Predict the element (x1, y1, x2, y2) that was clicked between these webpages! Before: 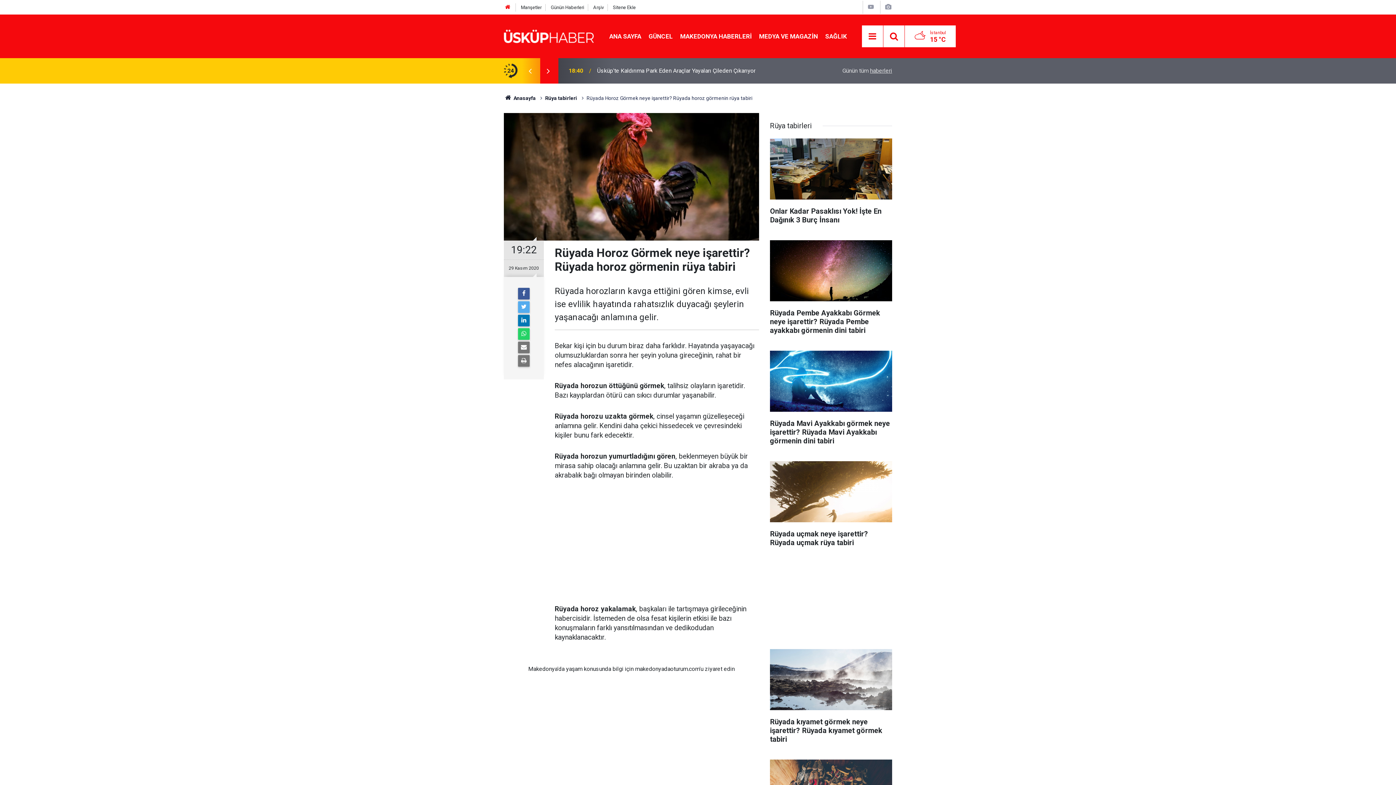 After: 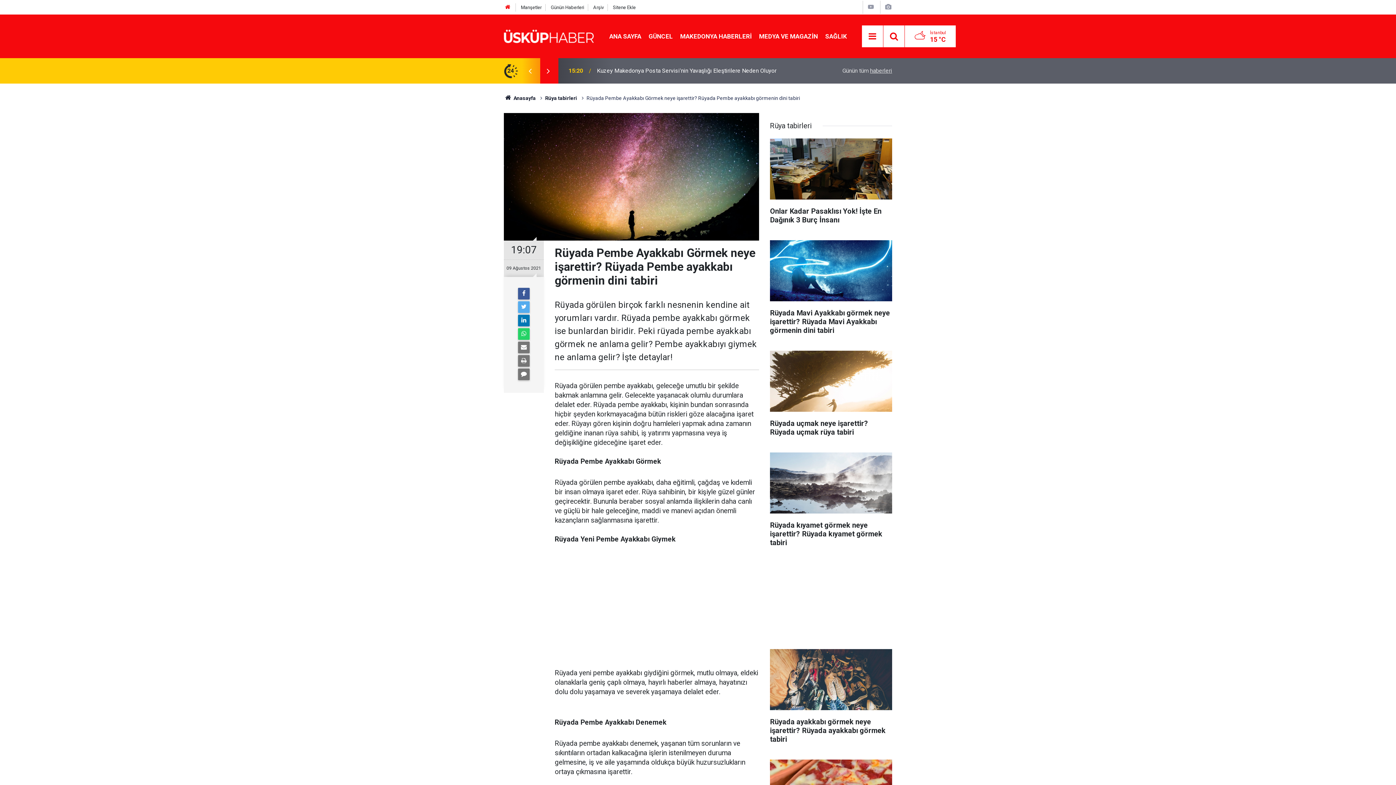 Action: label: Rüyada Pembe Ayakkabı Görmek neye işarettir? Rüyada Pembe ayakkabı görmenin dini tabiri bbox: (770, 240, 892, 342)